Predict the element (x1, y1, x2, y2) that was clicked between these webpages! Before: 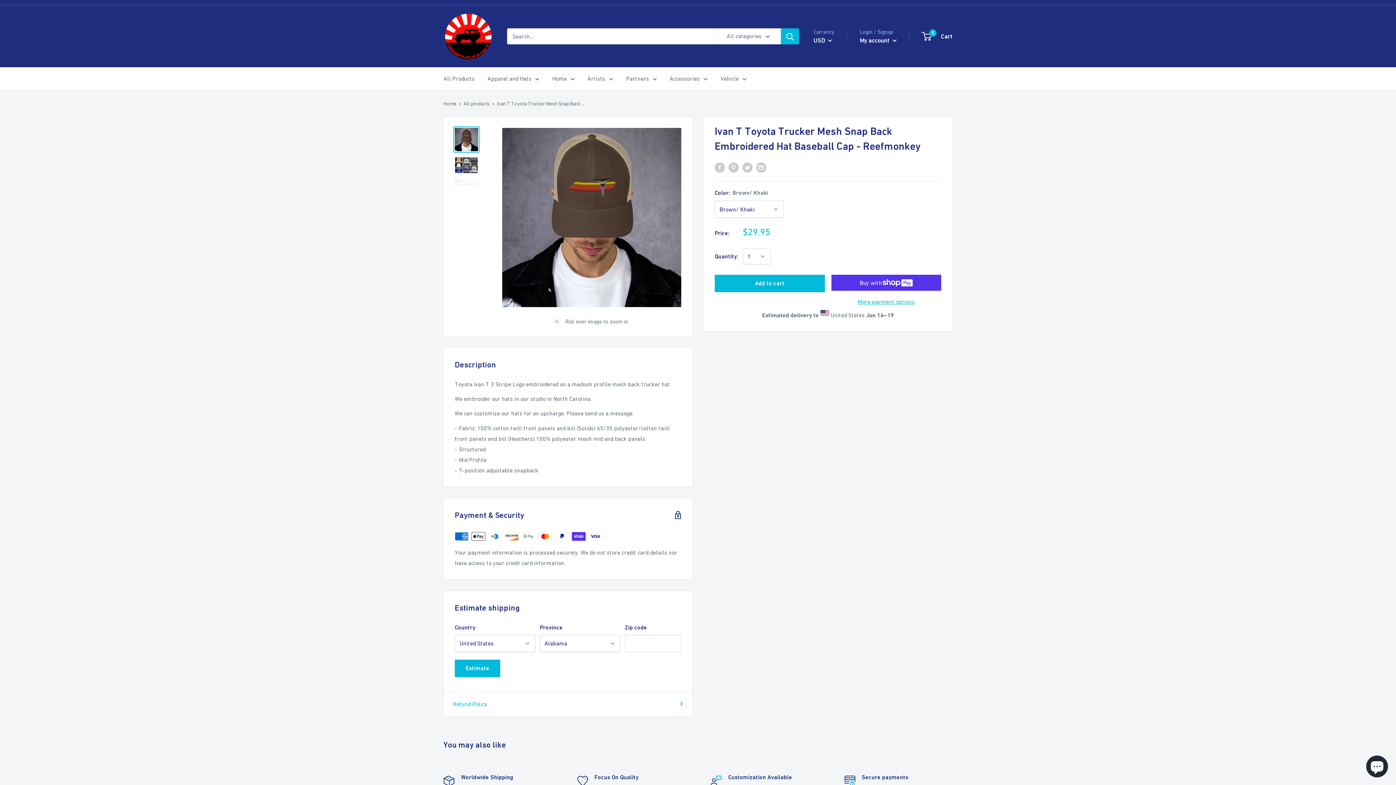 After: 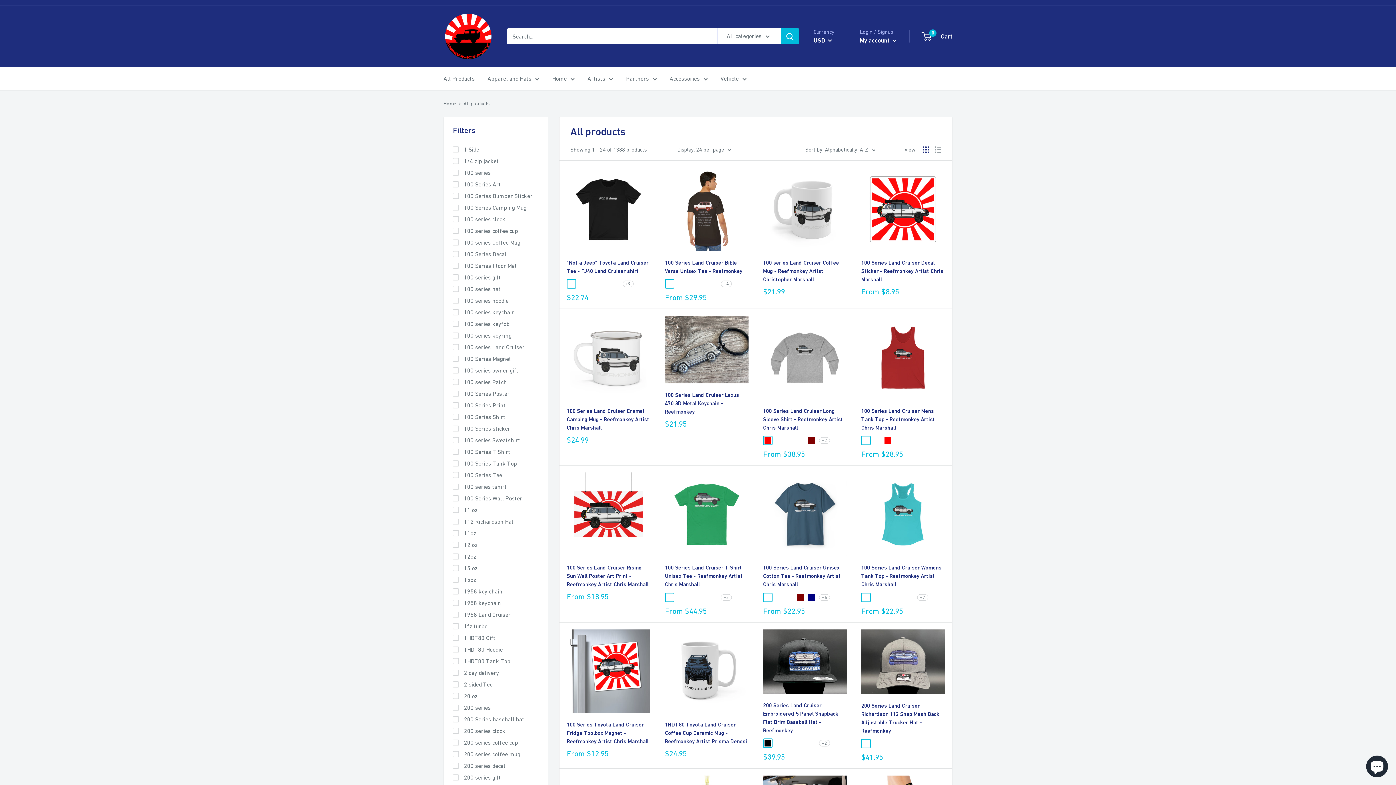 Action: label: Partners bbox: (626, 73, 657, 84)